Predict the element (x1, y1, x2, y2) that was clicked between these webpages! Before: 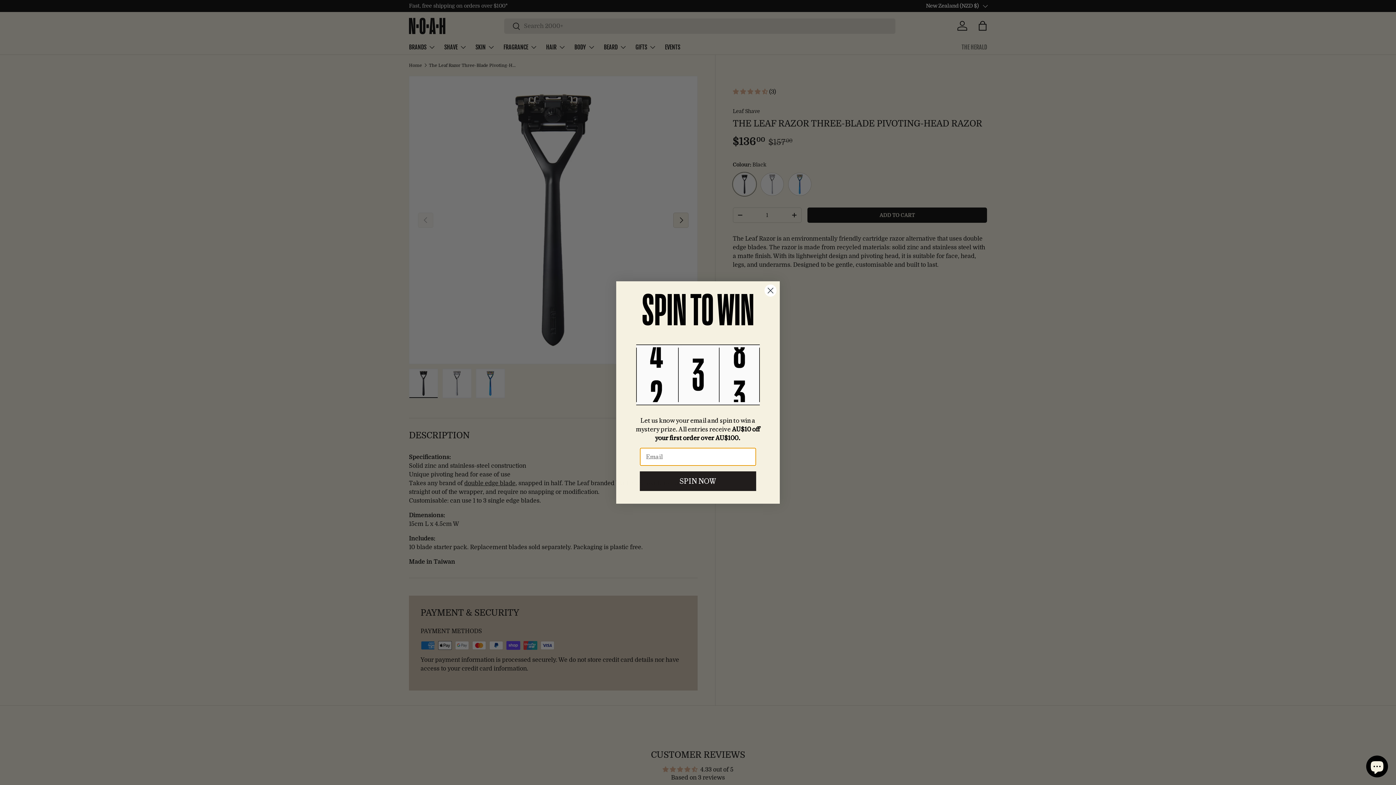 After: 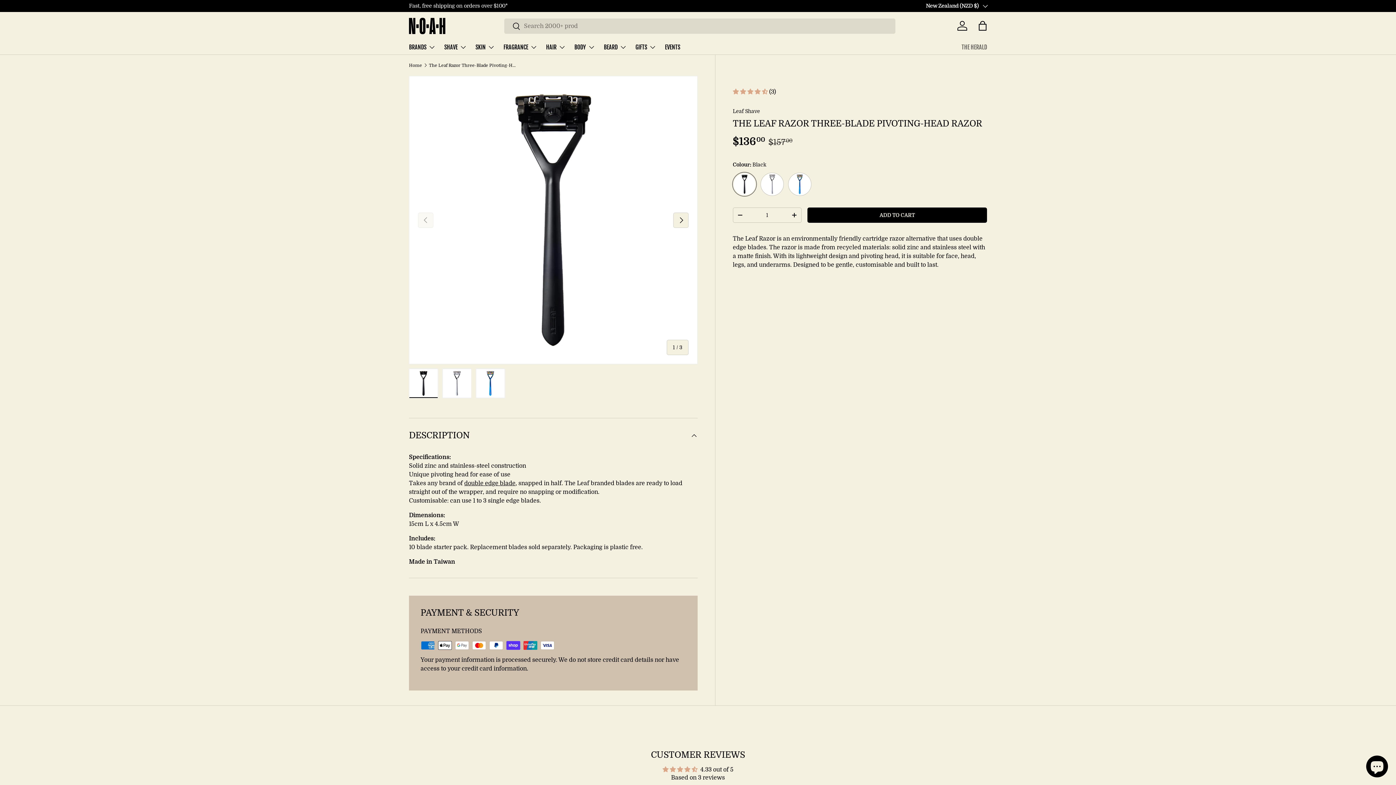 Action: label: Close dialog bbox: (764, 284, 777, 297)